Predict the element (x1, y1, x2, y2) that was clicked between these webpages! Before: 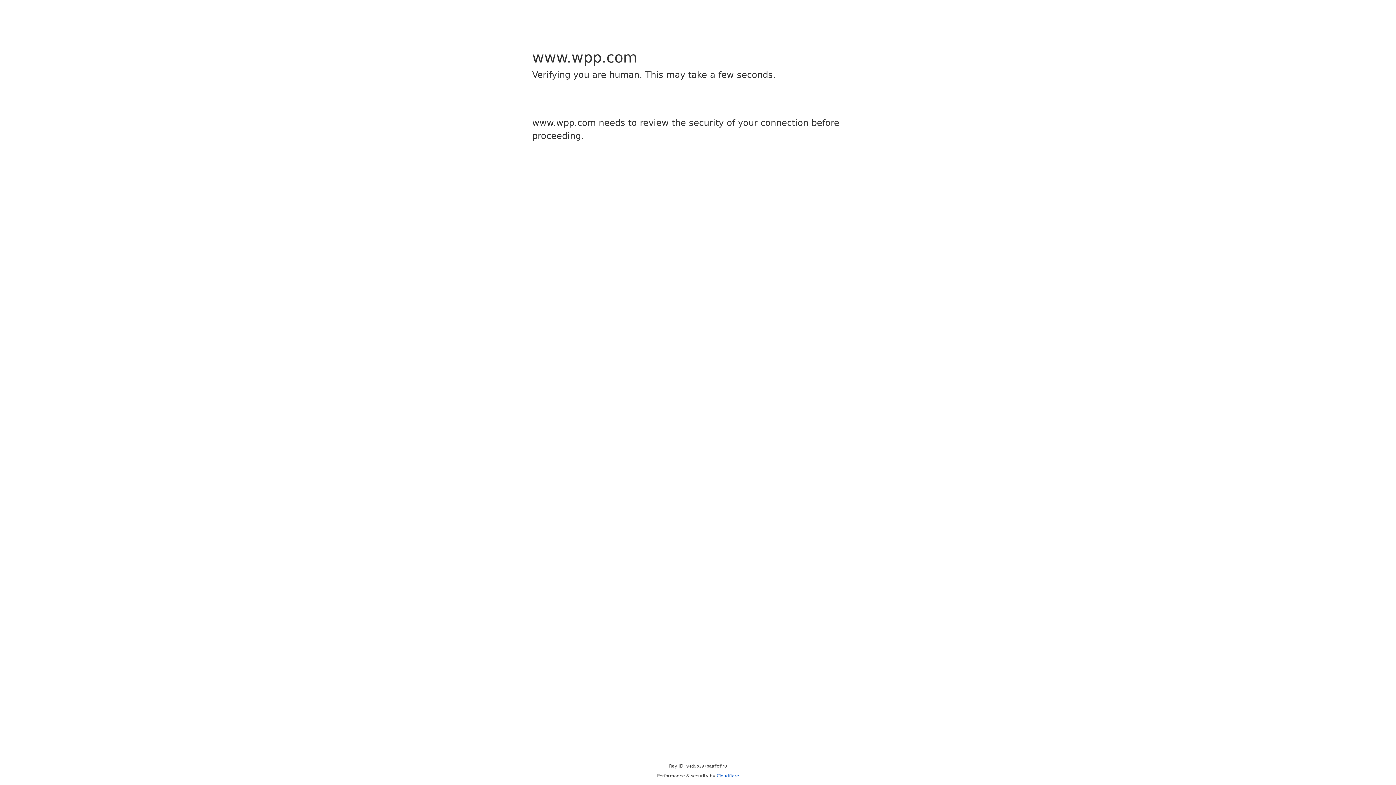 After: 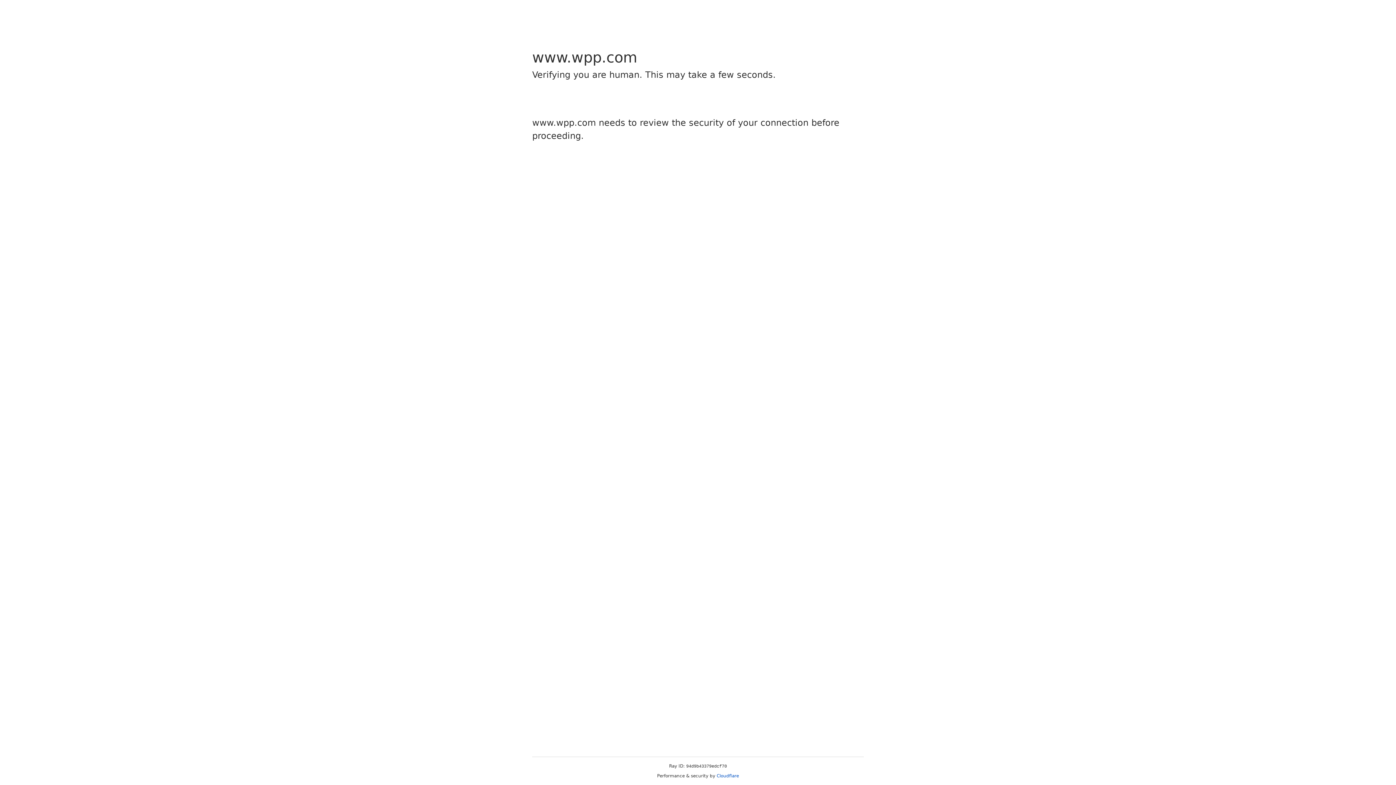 Action: label: Cloudflare bbox: (716, 773, 739, 778)